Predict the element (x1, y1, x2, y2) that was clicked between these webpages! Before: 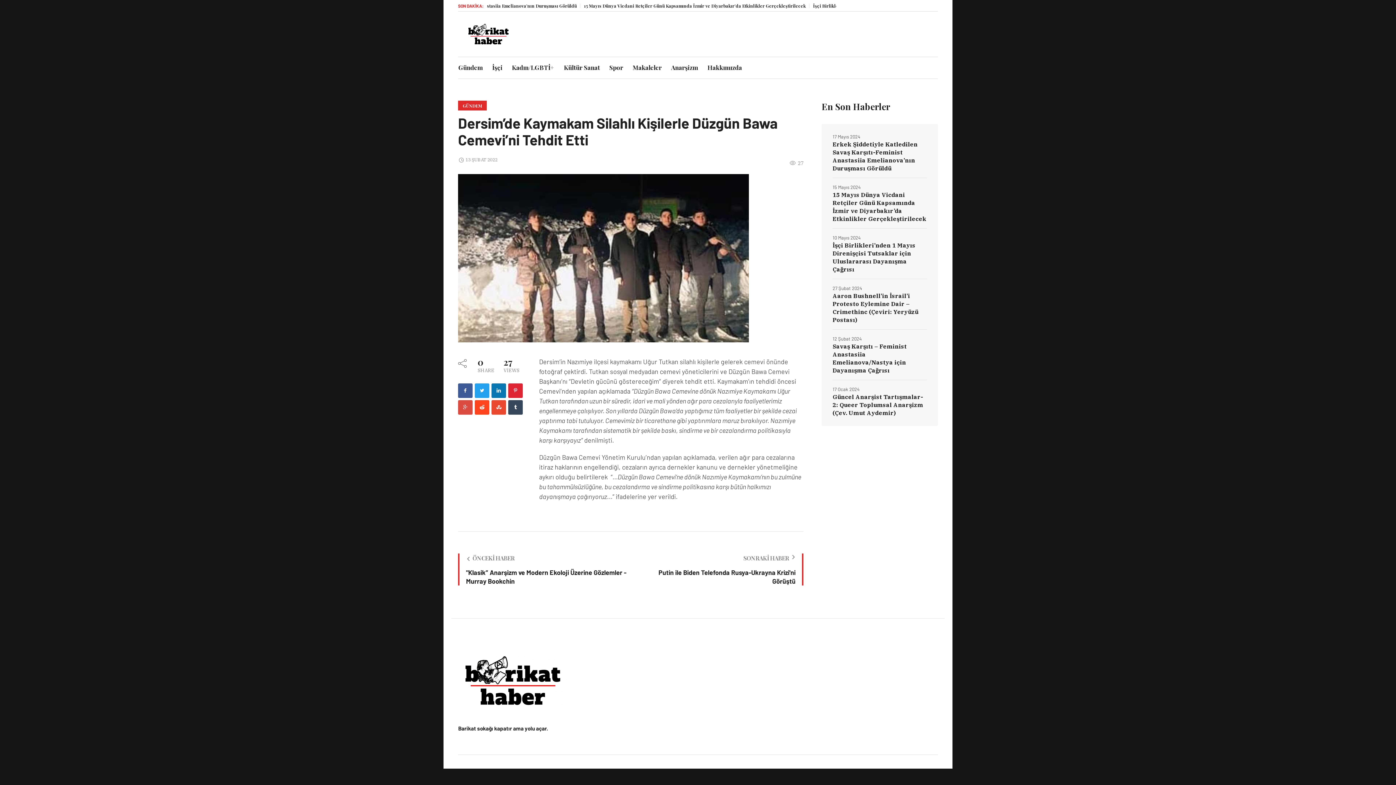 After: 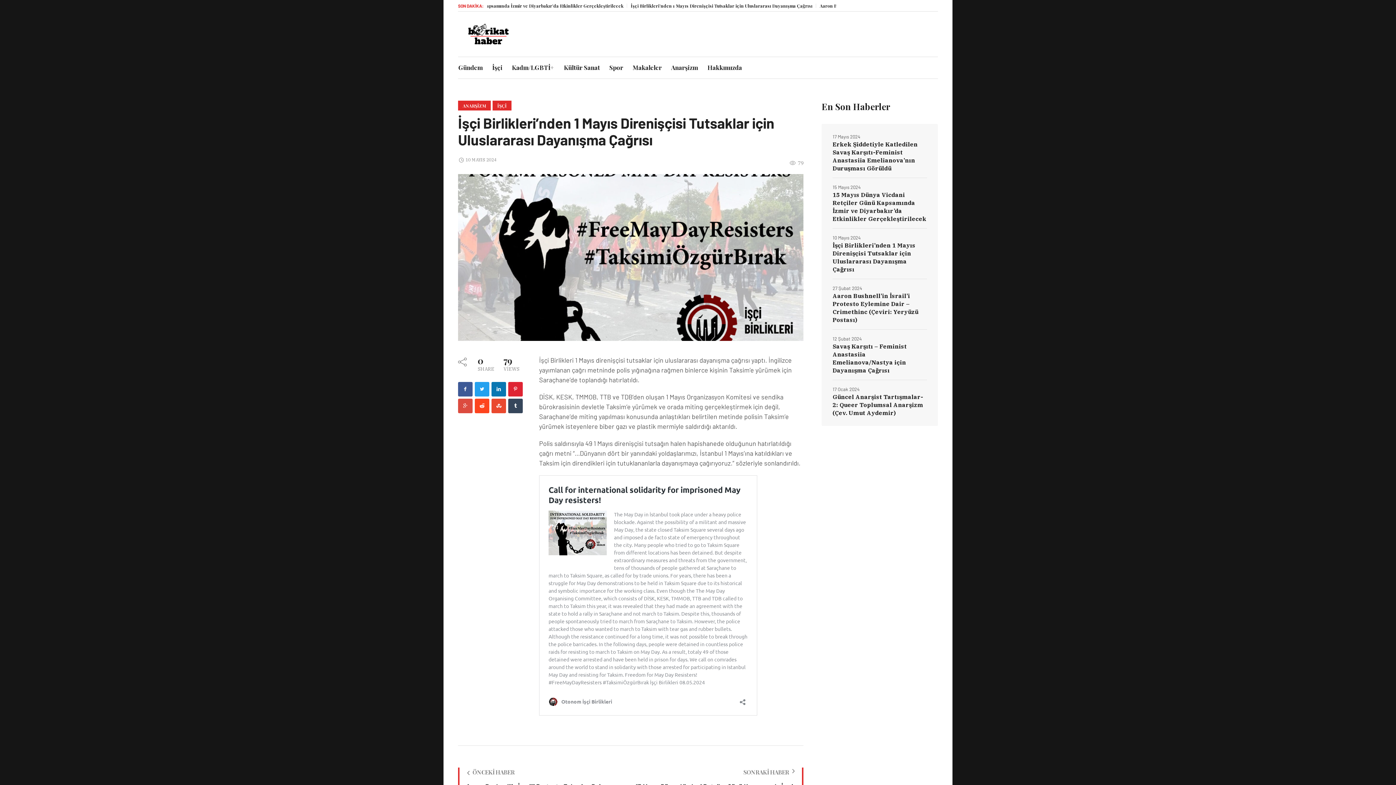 Action: label: İşçi Birlikleri’nden 1 Mayıs Direnişçisi Tutsaklar için Uluslararası Dayanışma Çağrısı bbox: (832, 236, 927, 278)